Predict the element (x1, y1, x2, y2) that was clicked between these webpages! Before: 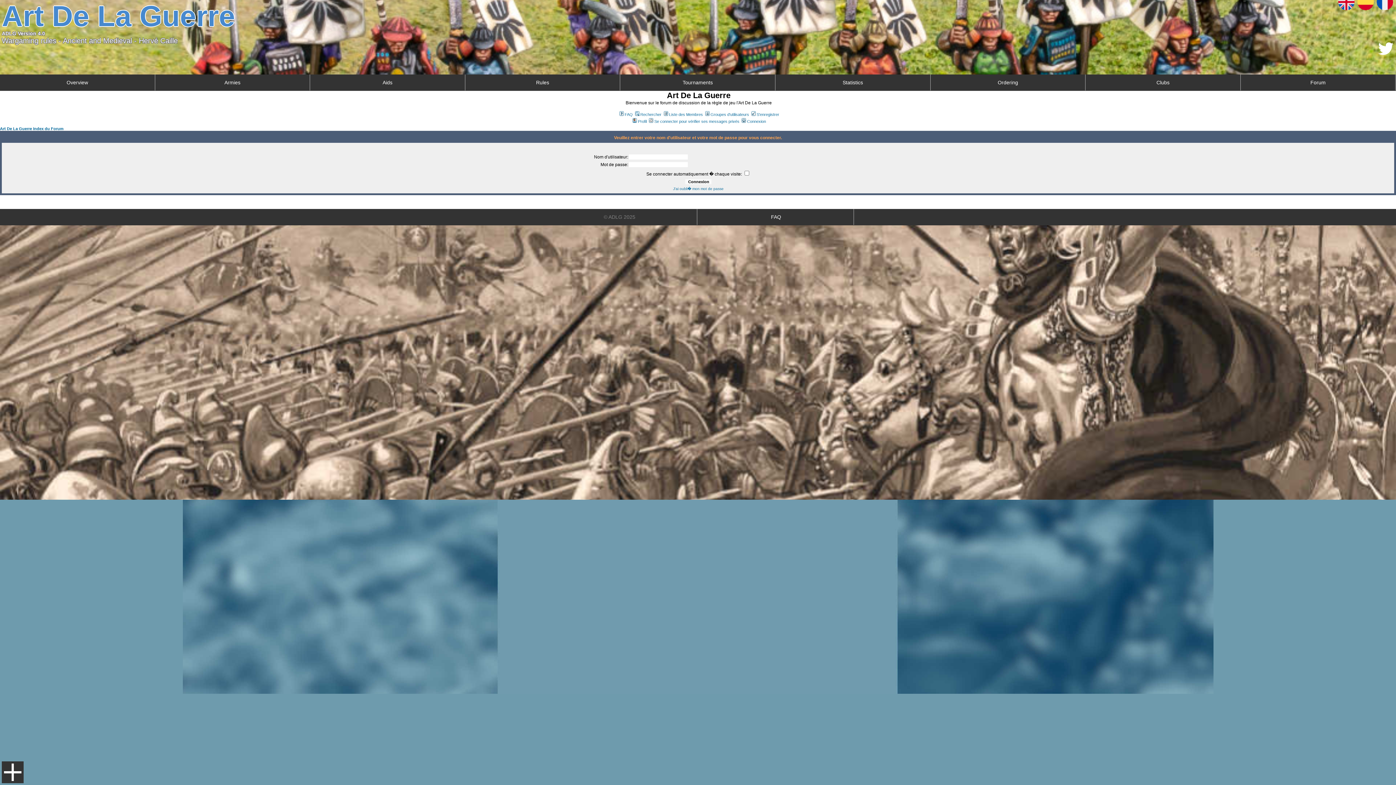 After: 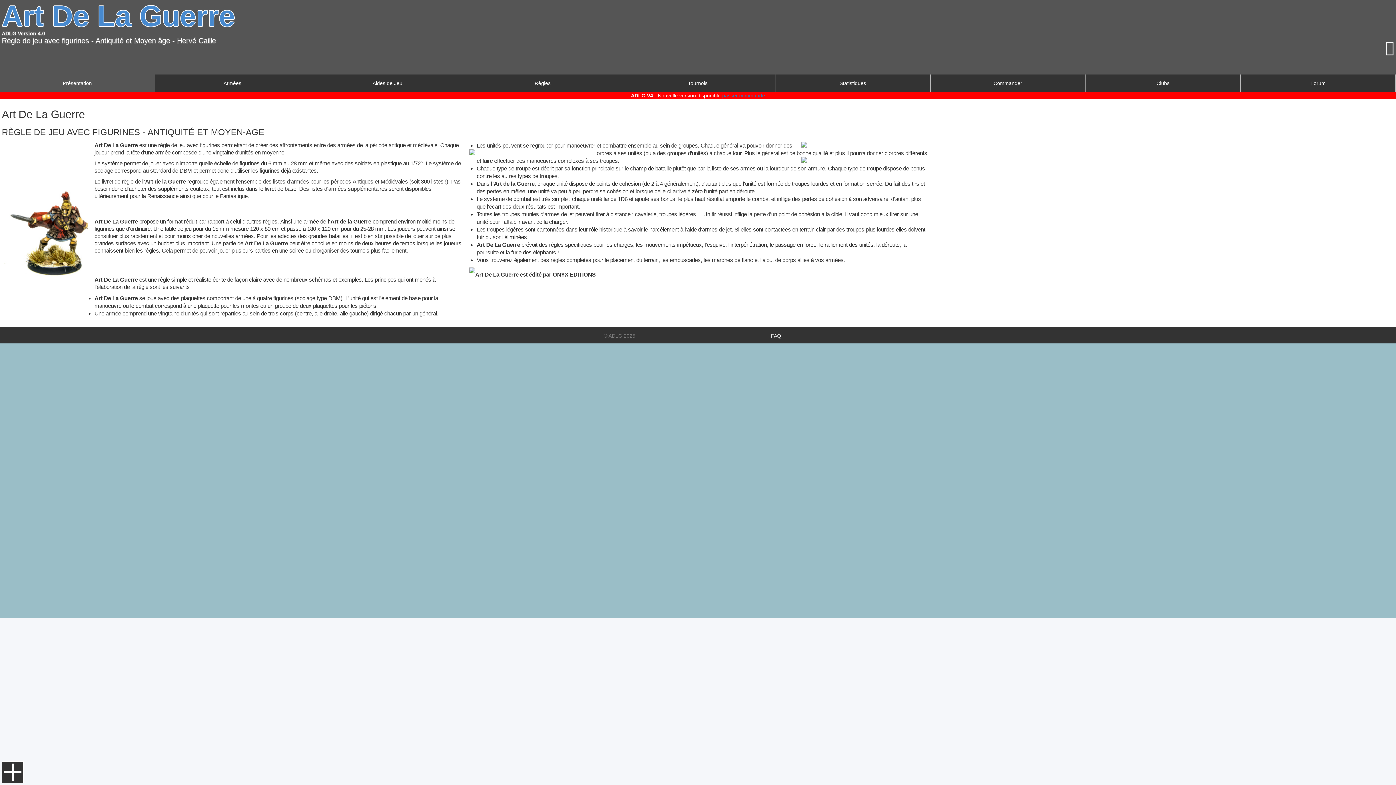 Action: bbox: (1377, -6, 1393, 10)